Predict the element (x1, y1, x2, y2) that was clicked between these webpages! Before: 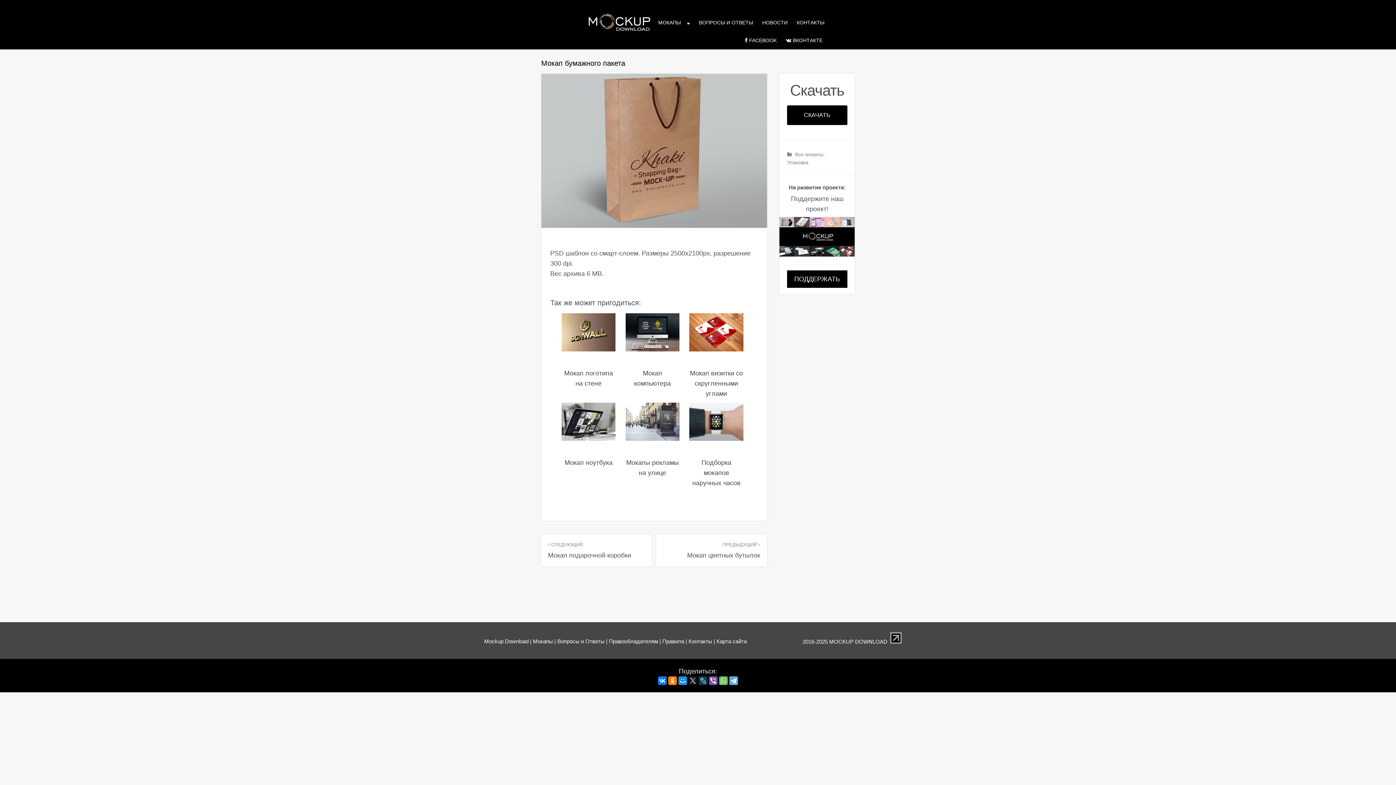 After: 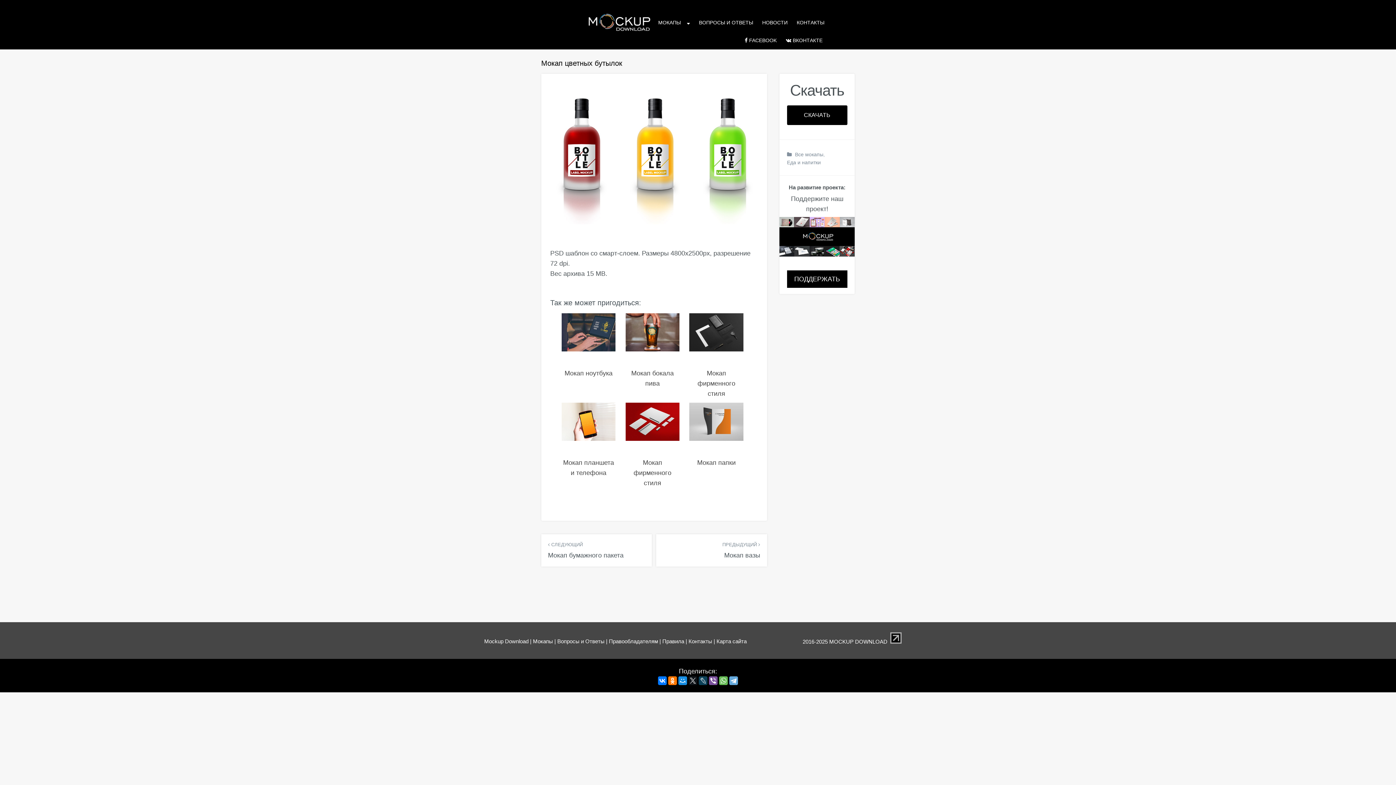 Action: bbox: (687, 542, 760, 550) label: ПРЕДЫДУЩИЙ 
Мокап цветных бутылок